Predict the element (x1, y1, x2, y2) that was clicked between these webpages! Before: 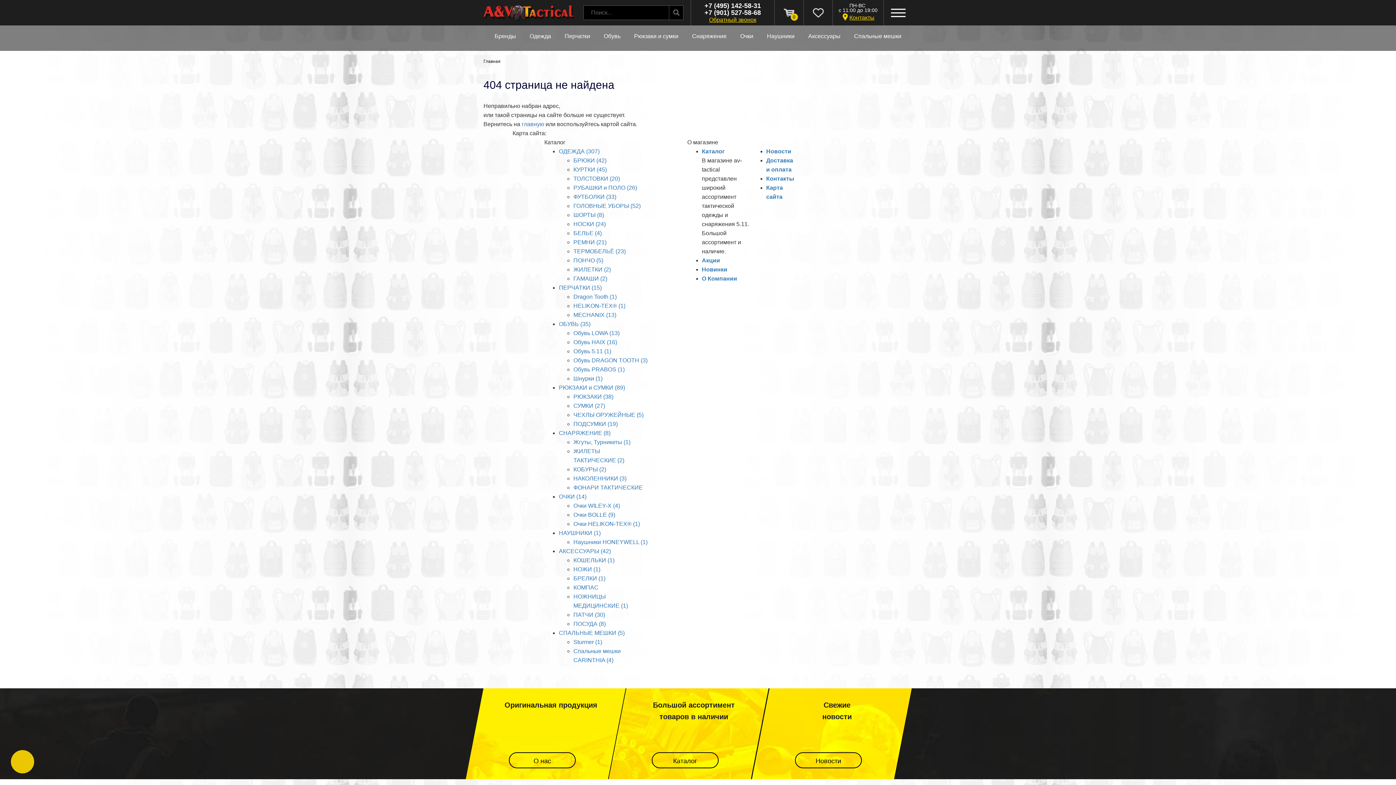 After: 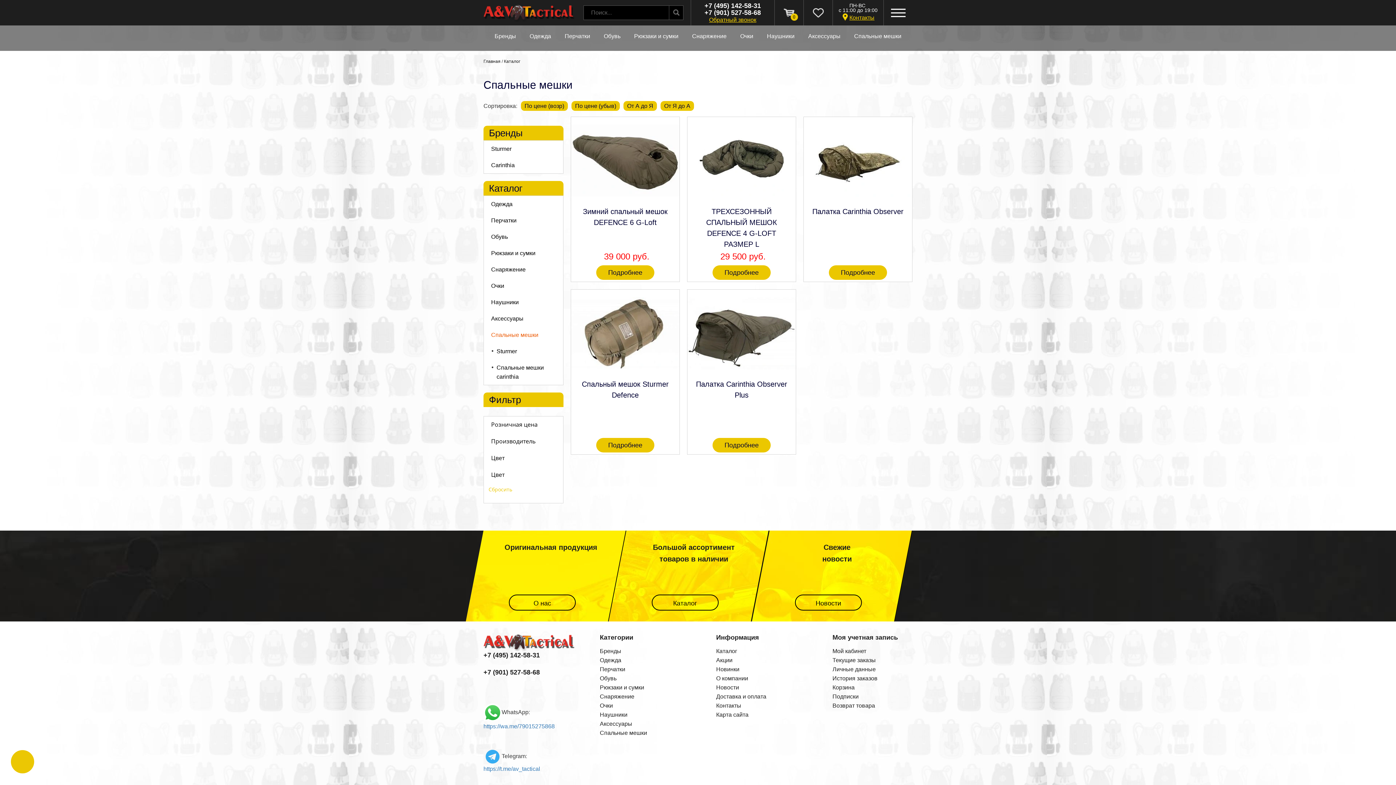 Action: label: СПАЛЬНЫЕ МЕШКИ (5) bbox: (559, 630, 624, 636)